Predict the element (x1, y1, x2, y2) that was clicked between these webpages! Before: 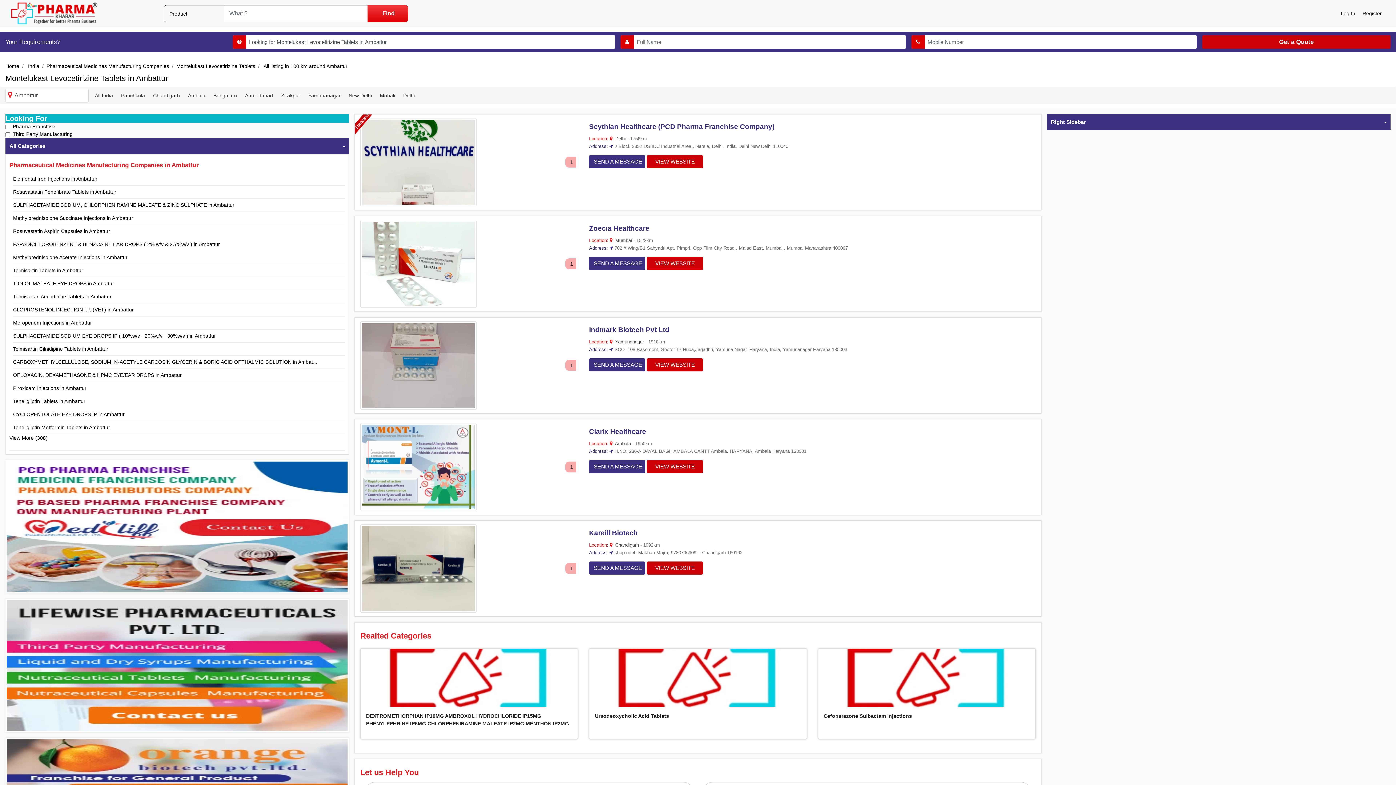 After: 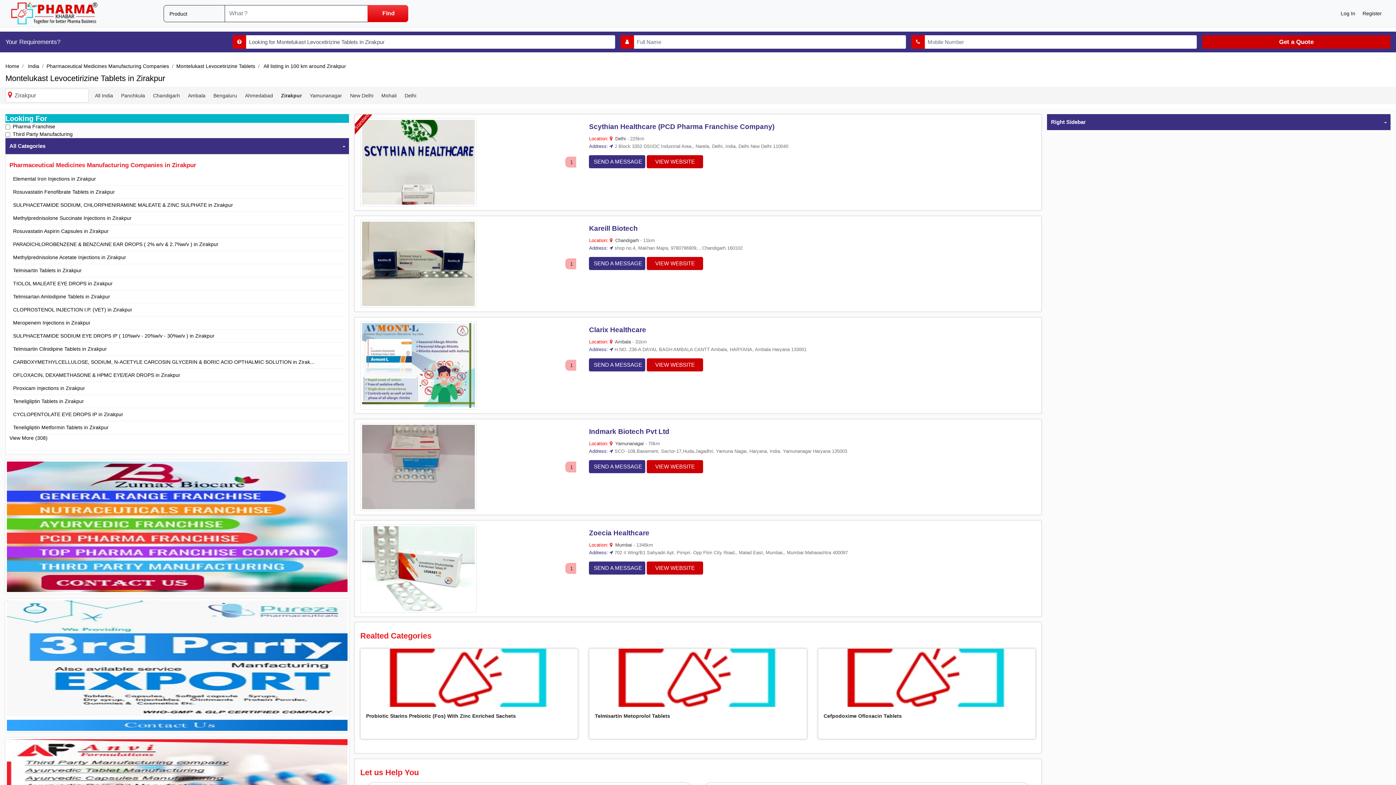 Action: bbox: (279, 90, 302, 101) label: Zirakpur